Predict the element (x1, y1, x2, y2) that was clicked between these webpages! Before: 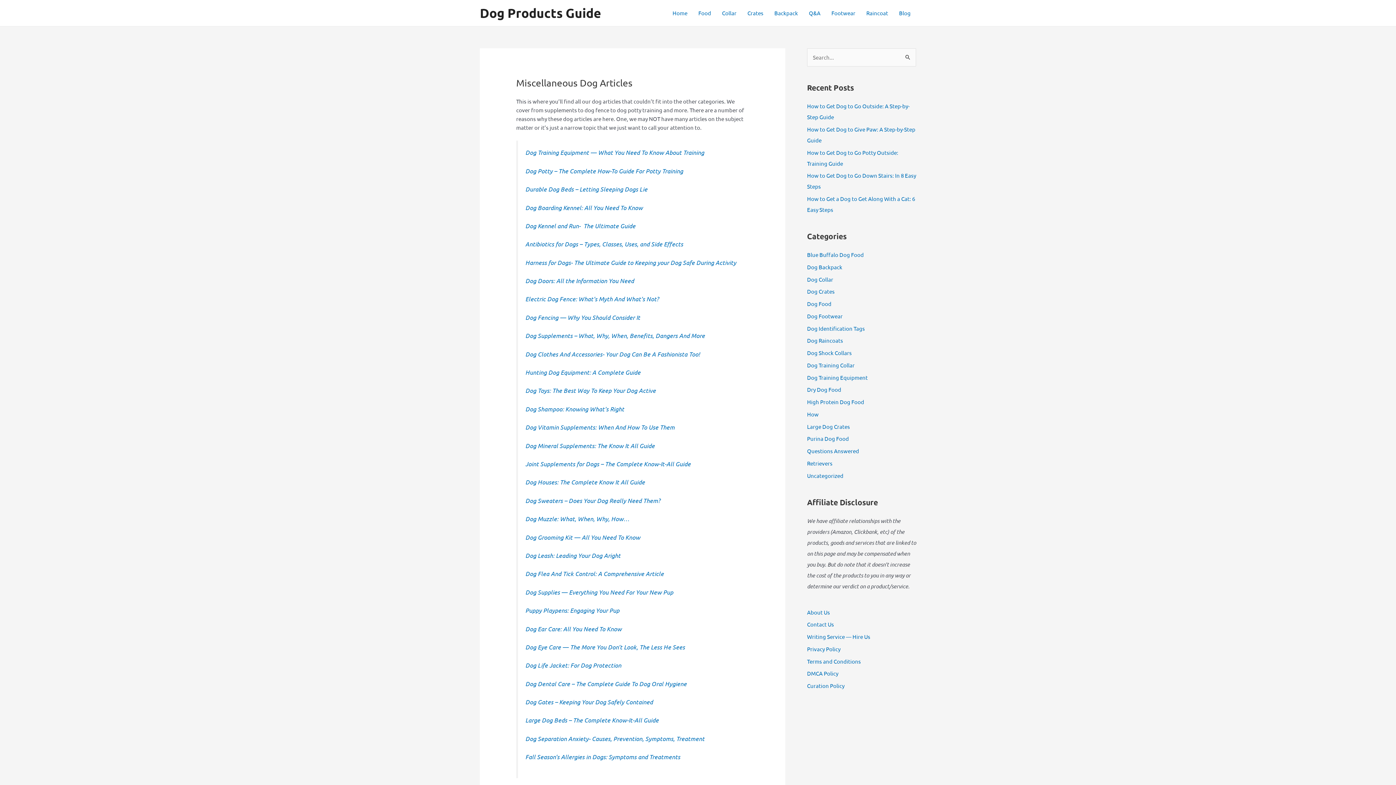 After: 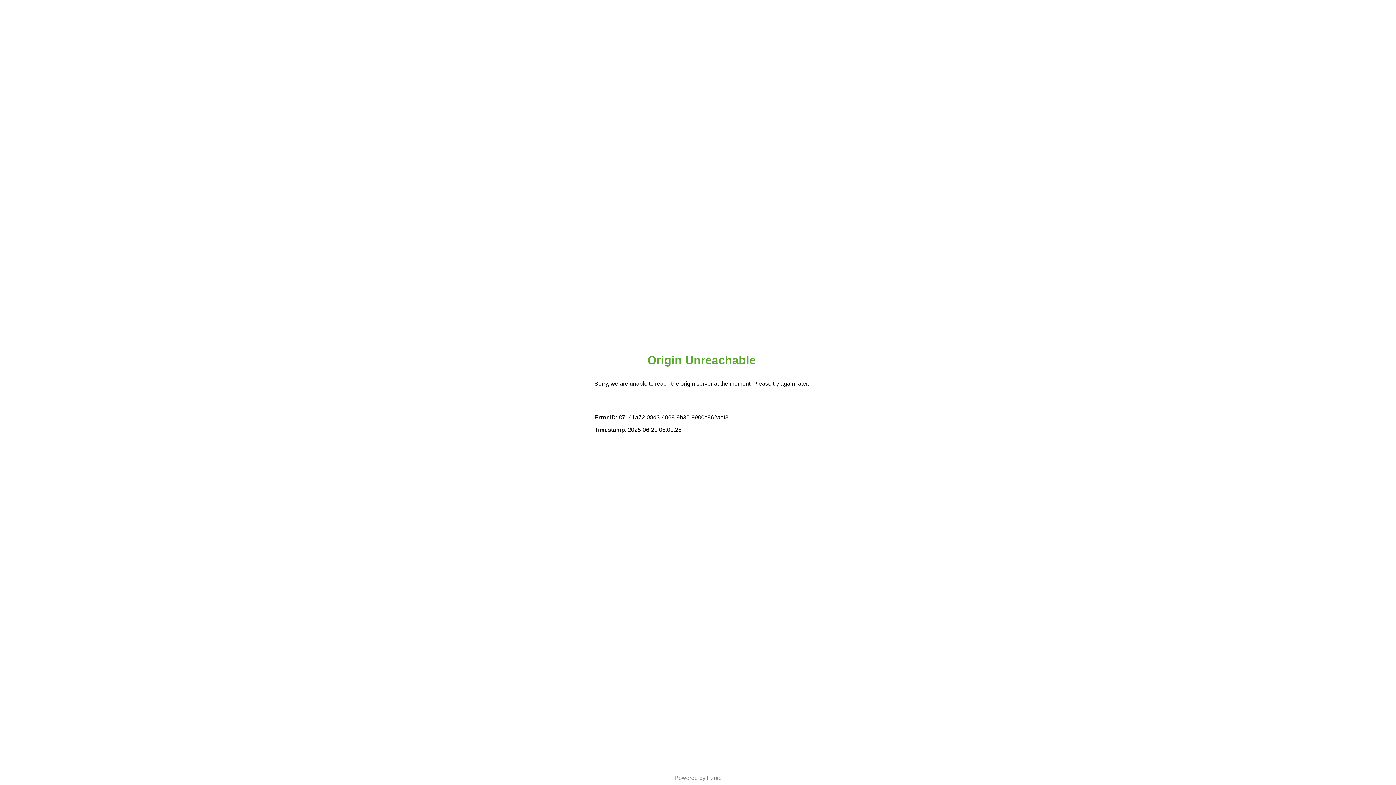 Action: bbox: (525, 716, 658, 724) label: Large Dog Beds – The Complete Know-It-All Guide